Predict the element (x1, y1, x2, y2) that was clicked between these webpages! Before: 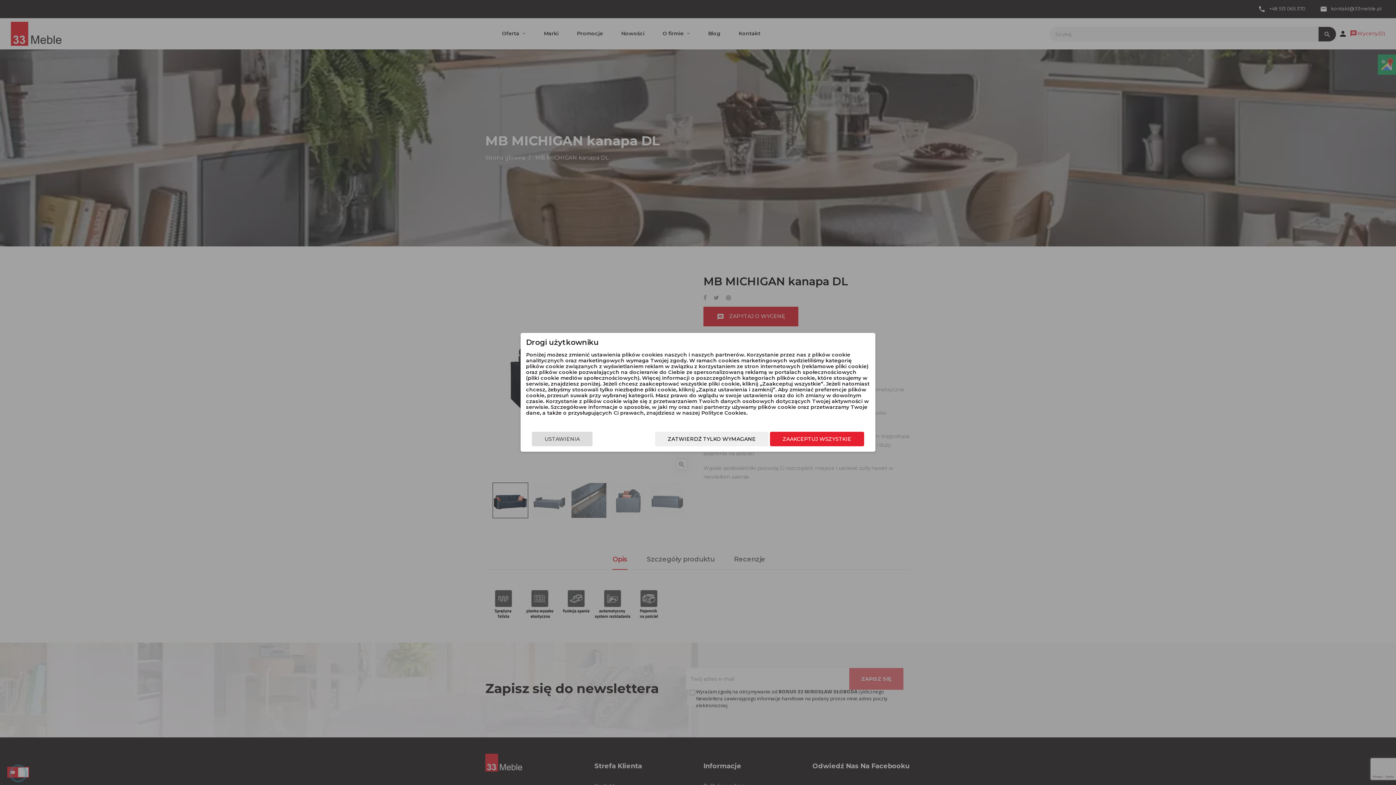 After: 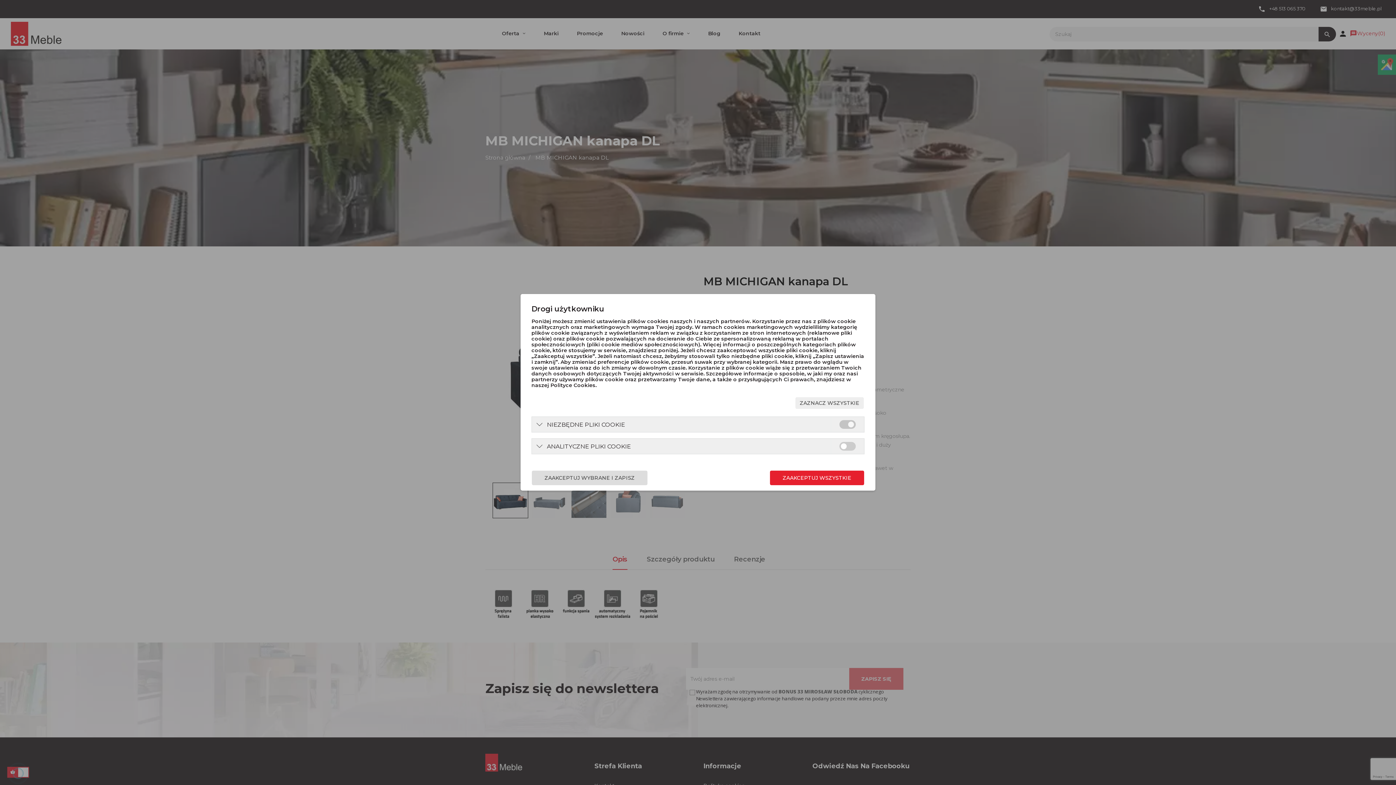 Action: bbox: (532, 432, 592, 446) label: USTAWIENIA